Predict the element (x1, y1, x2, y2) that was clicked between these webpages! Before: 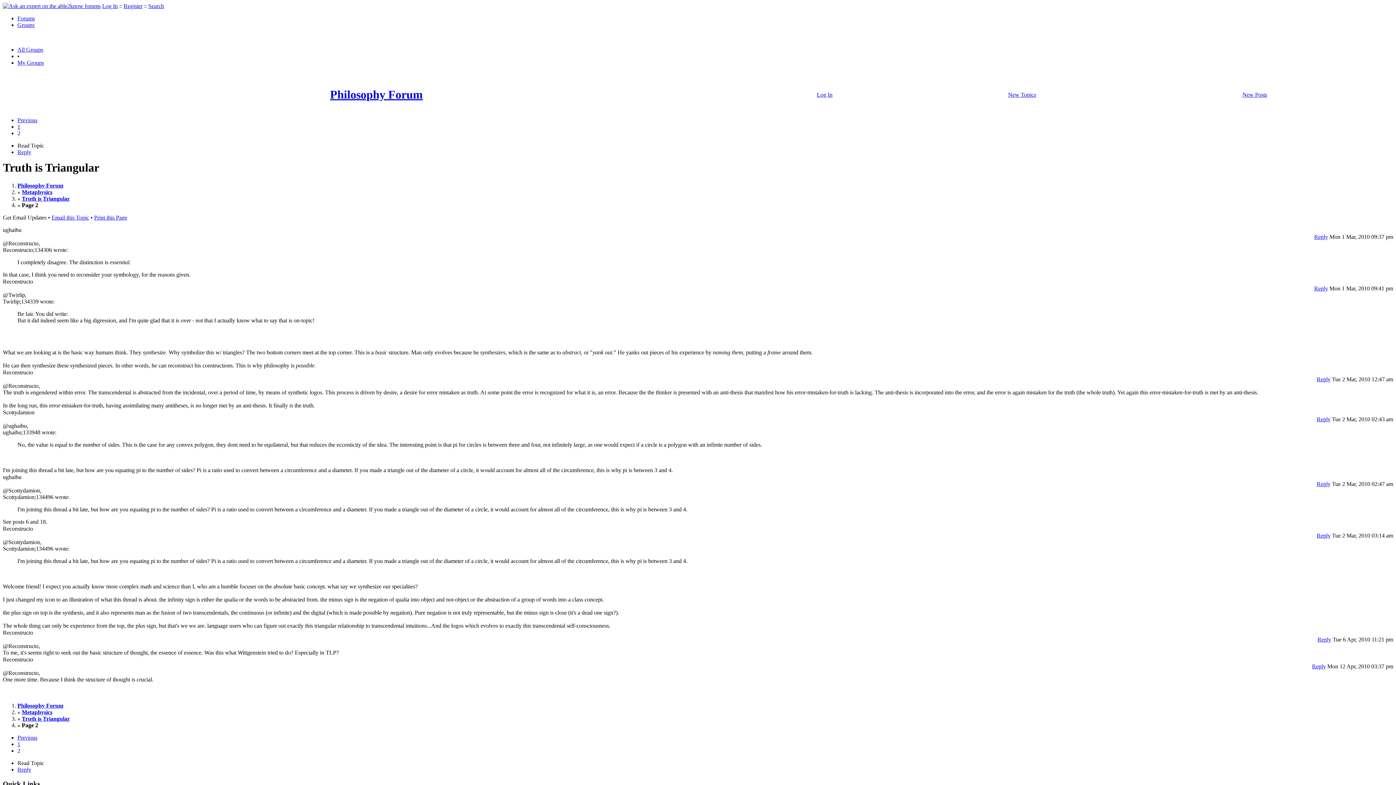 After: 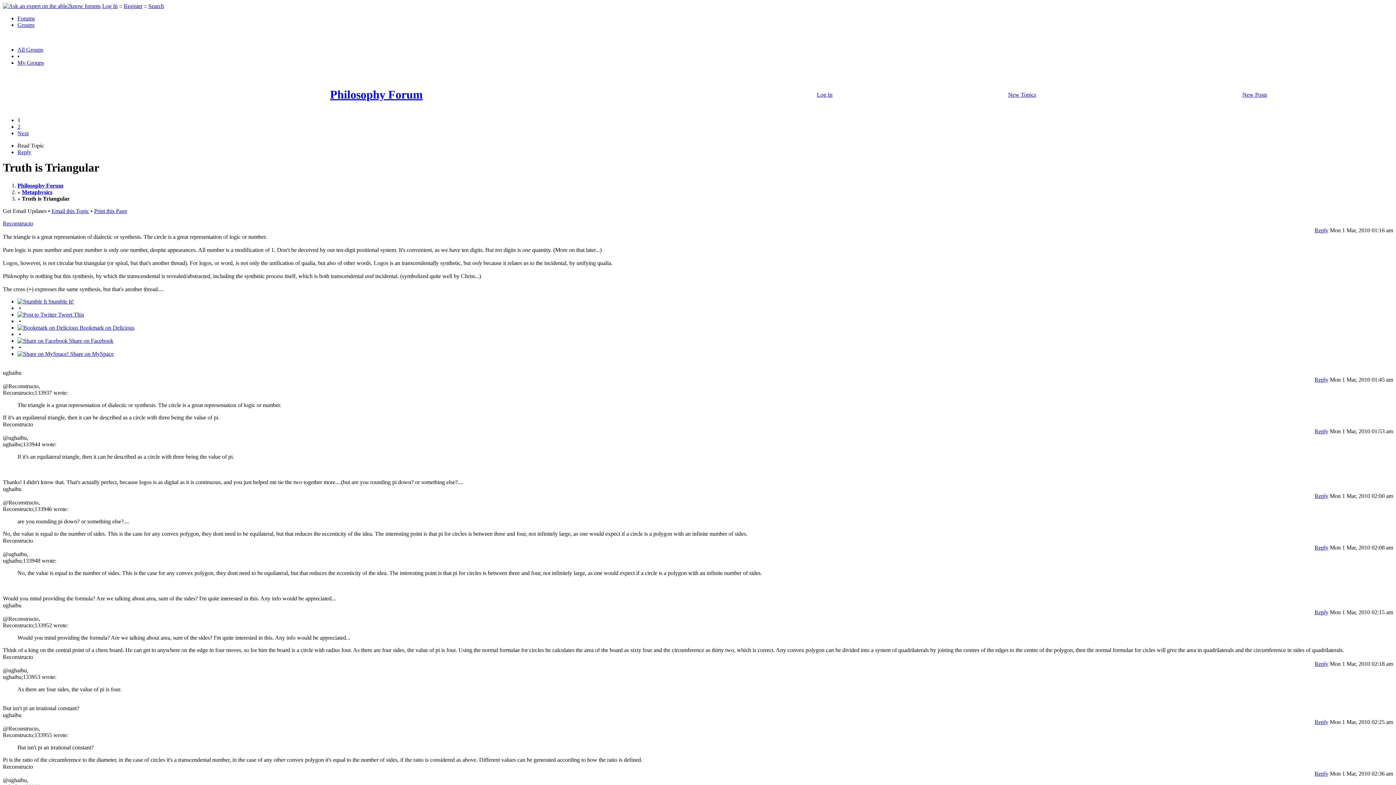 Action: label: 1 bbox: (17, 741, 20, 747)